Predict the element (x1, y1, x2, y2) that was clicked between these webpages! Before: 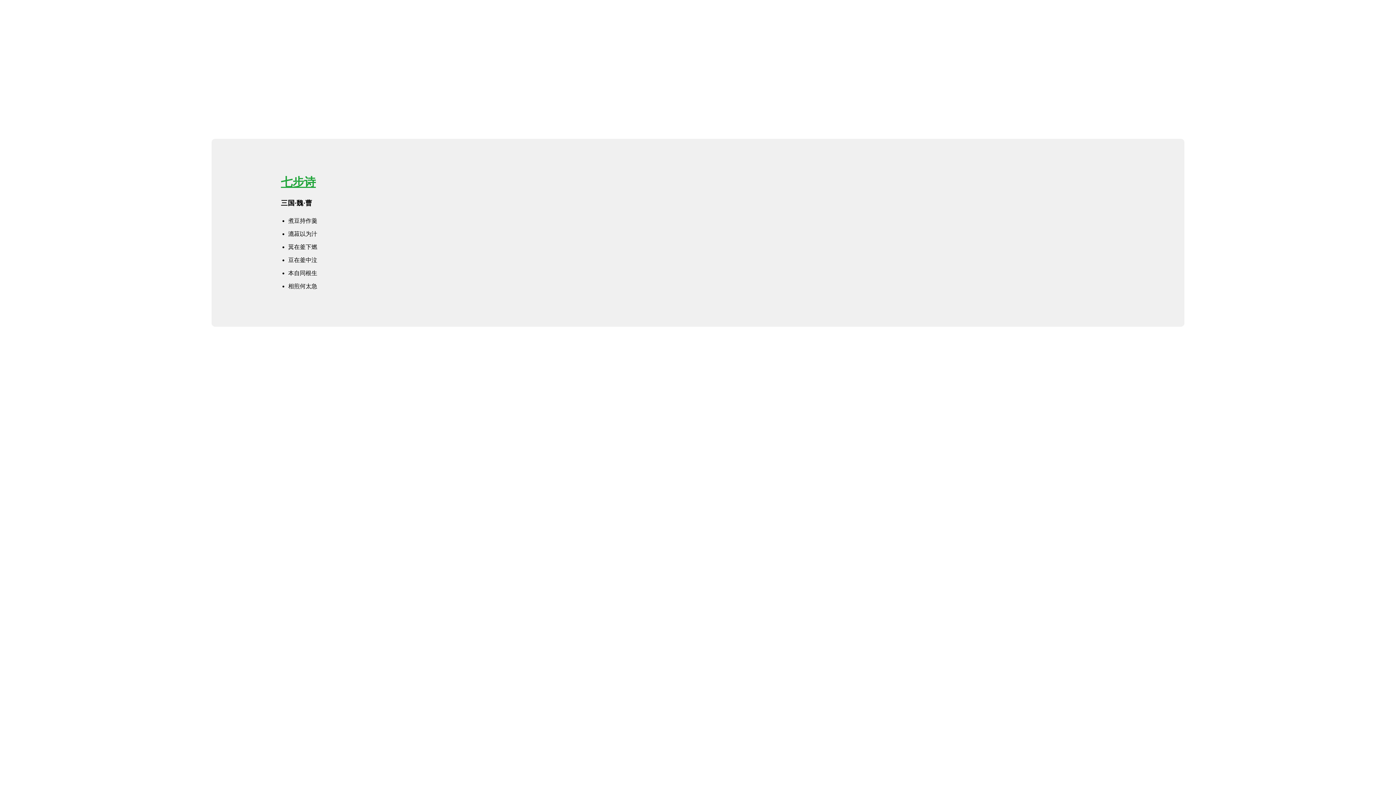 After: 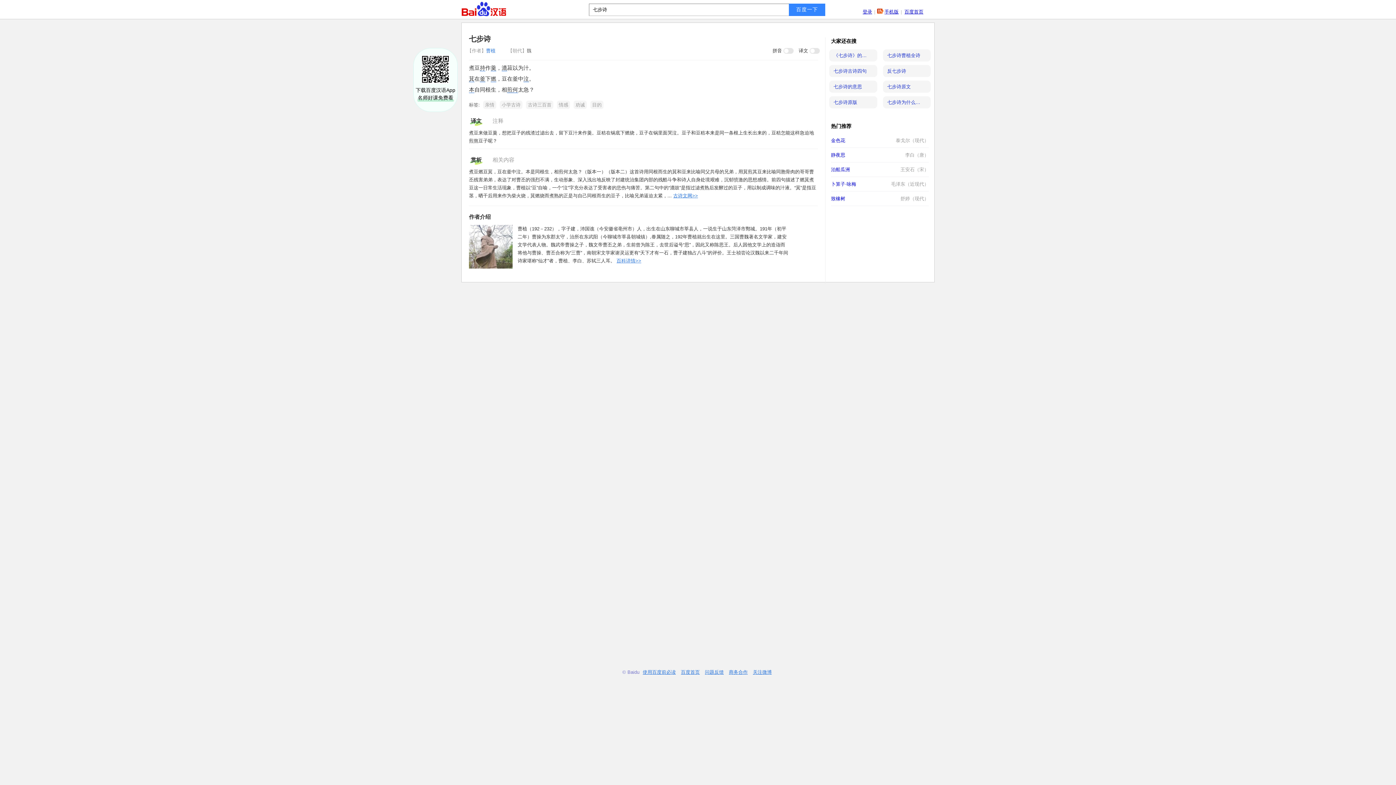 Action: bbox: (281, 175, 315, 188) label: 七步诗